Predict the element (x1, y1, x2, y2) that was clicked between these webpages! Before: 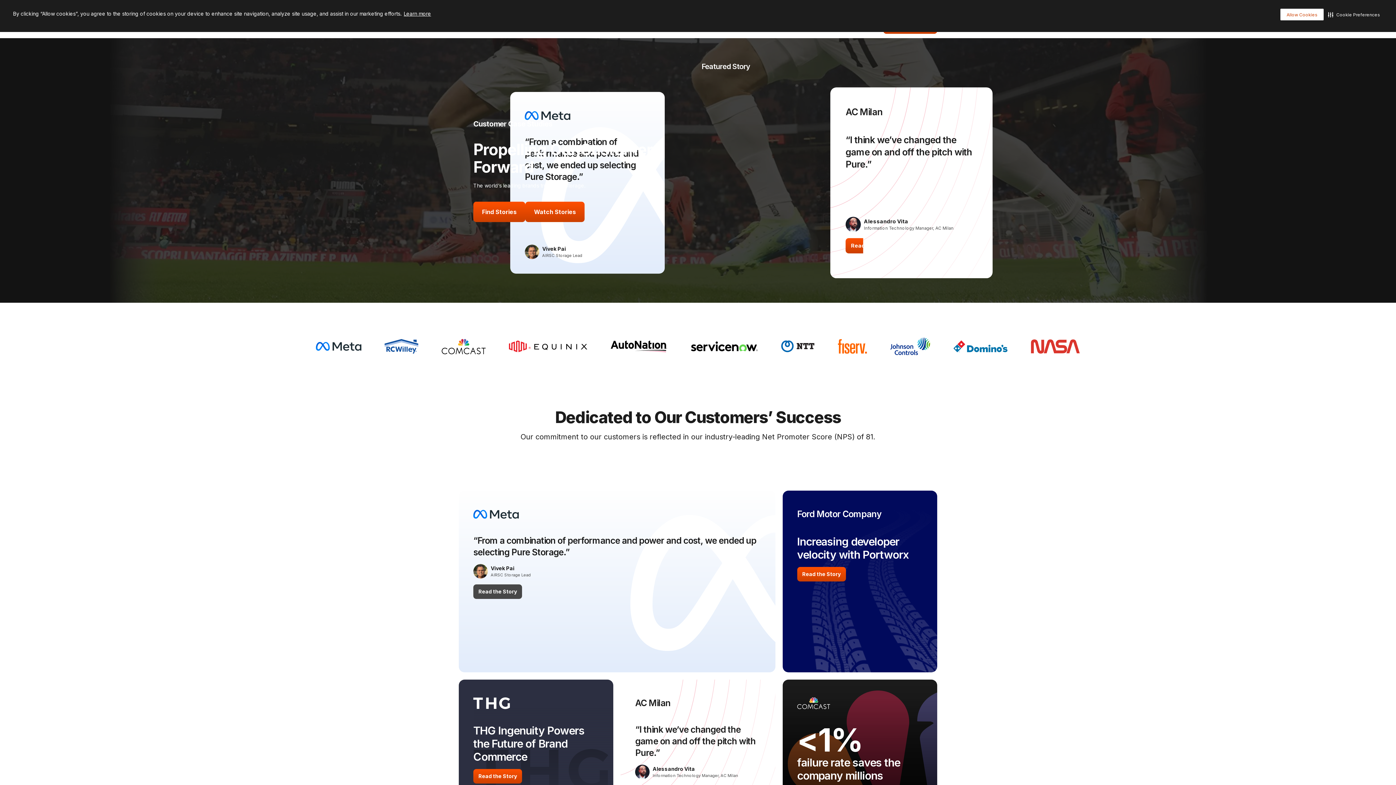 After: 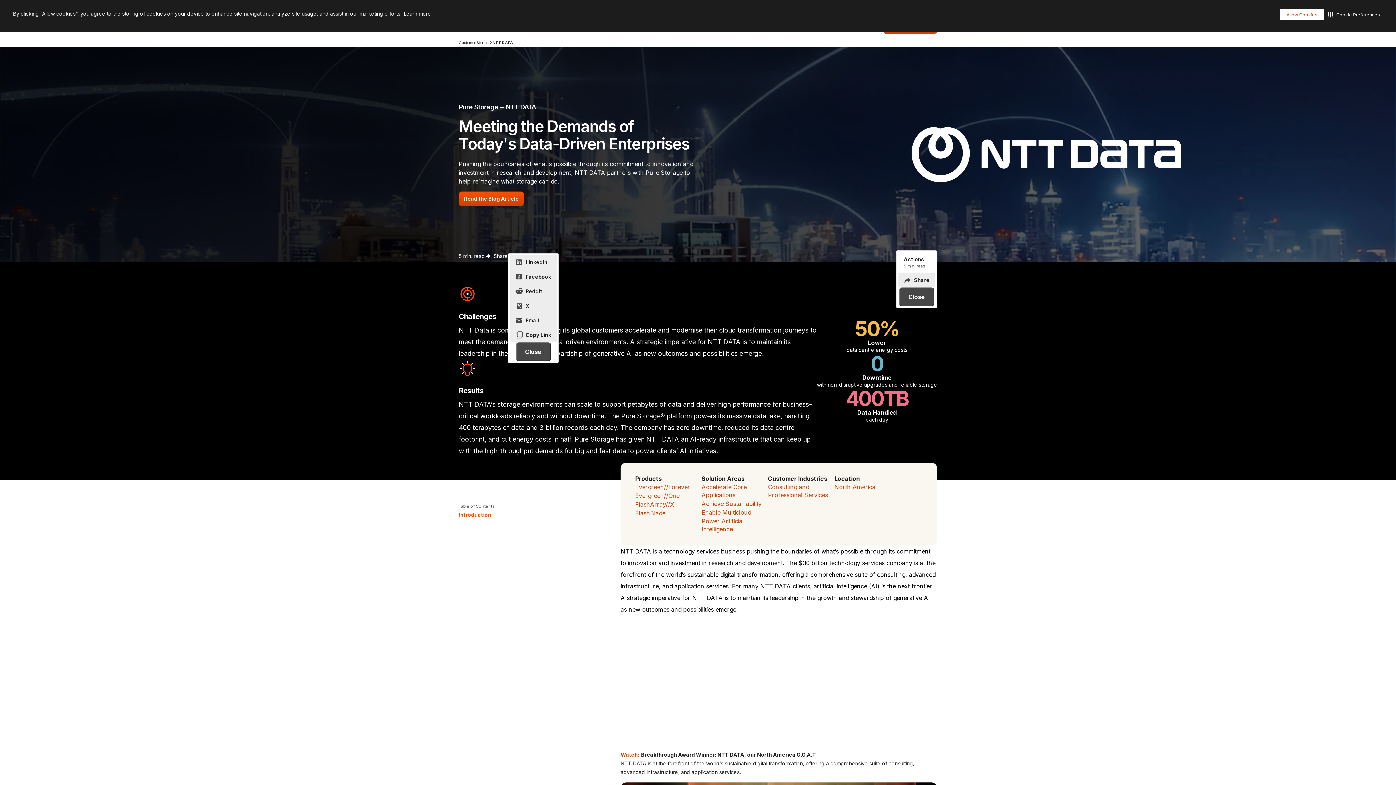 Action: bbox: (769, 326, 826, 367)